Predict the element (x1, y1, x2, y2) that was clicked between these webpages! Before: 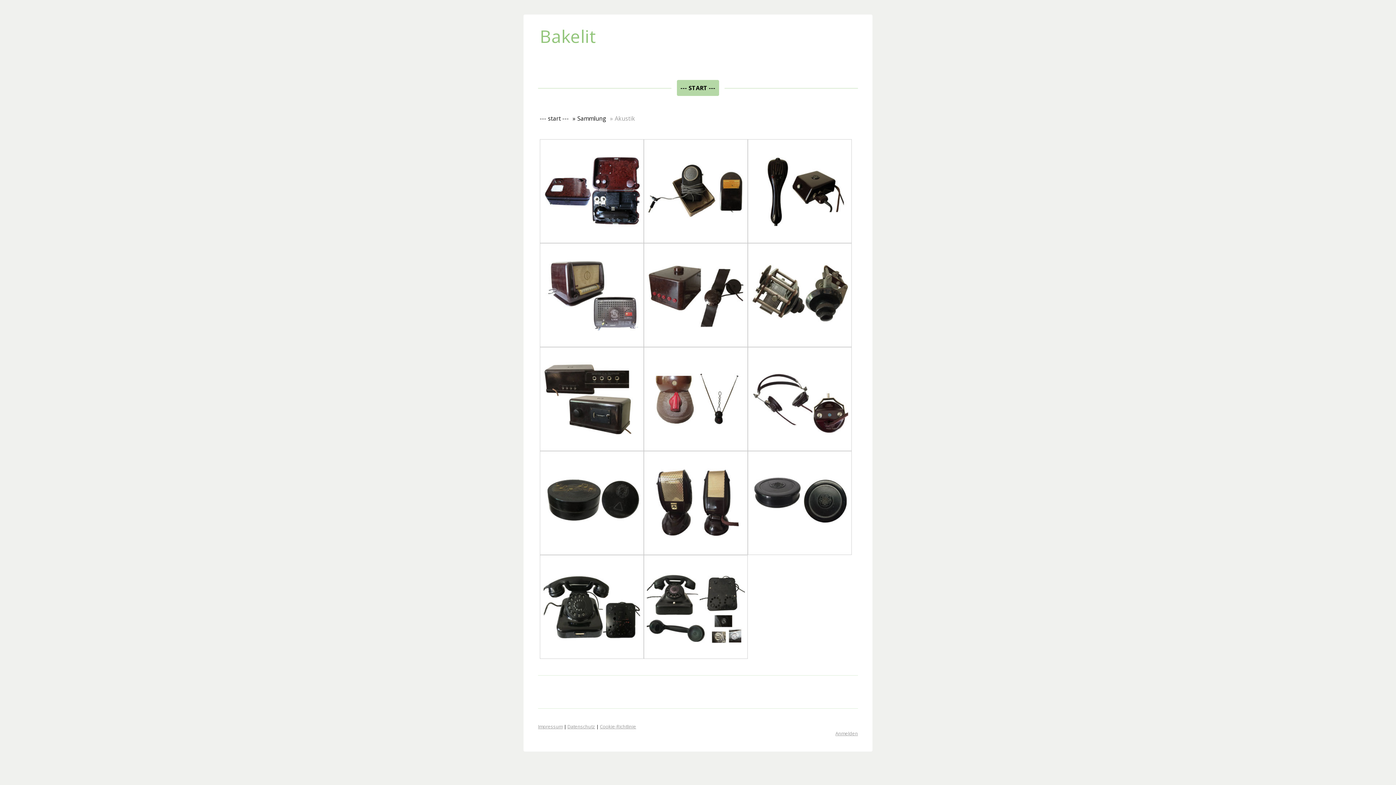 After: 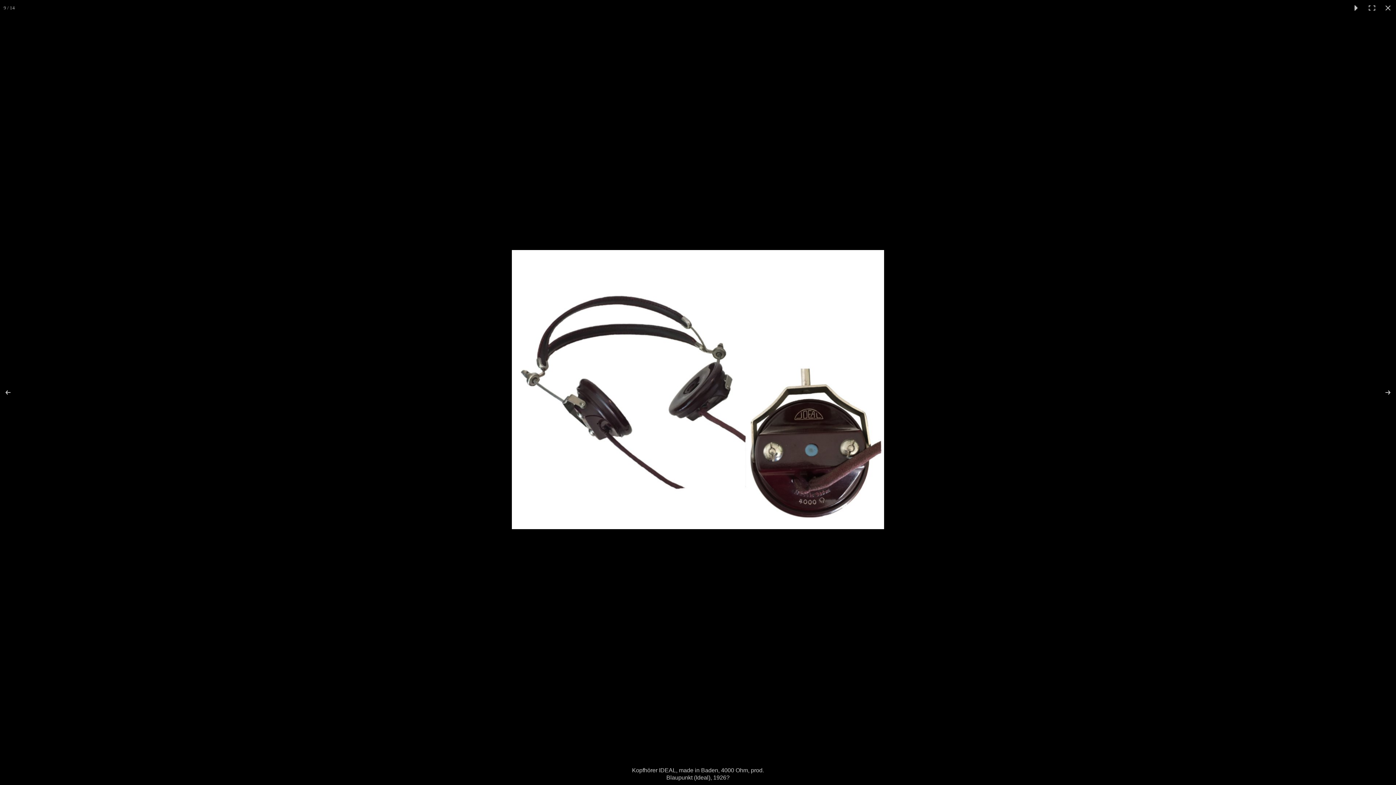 Action: bbox: (750, 394, 849, 402)